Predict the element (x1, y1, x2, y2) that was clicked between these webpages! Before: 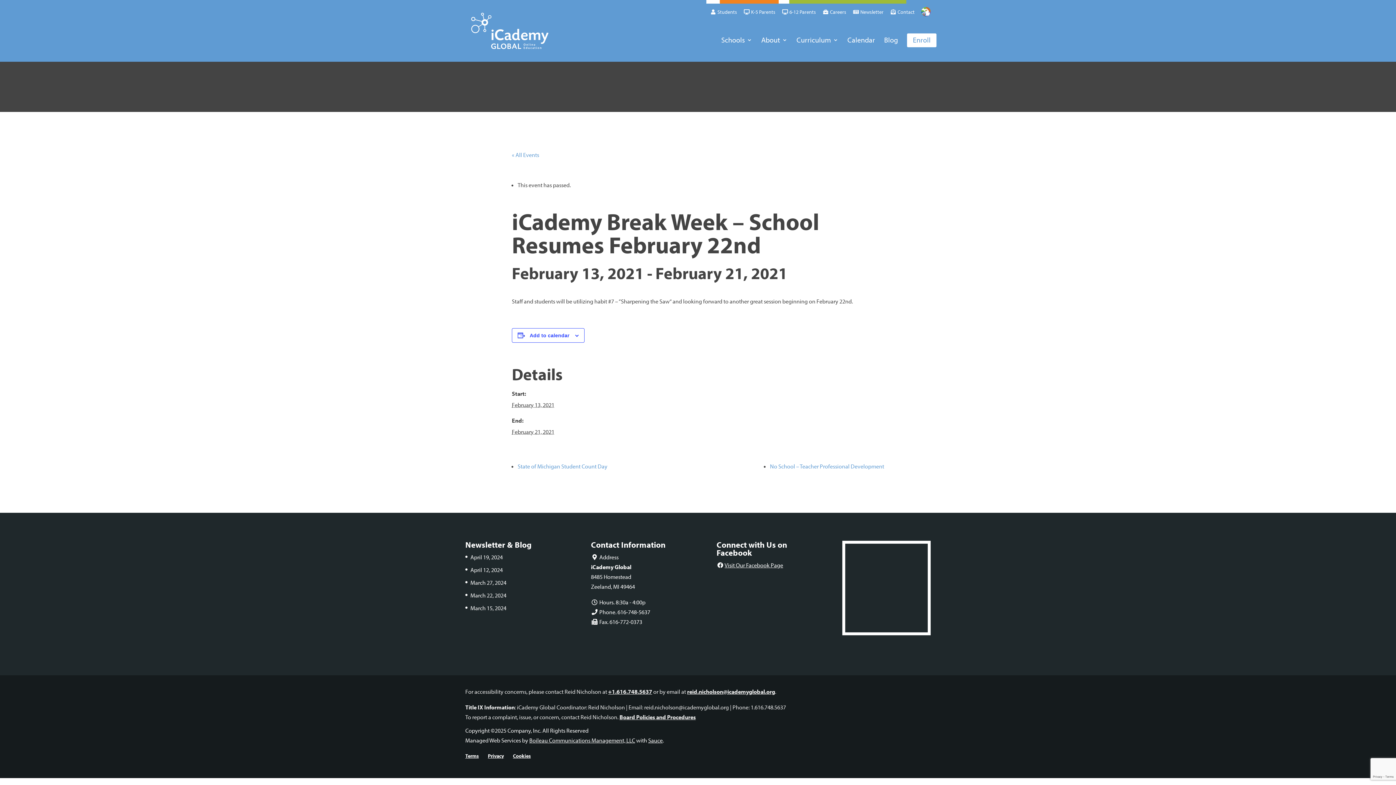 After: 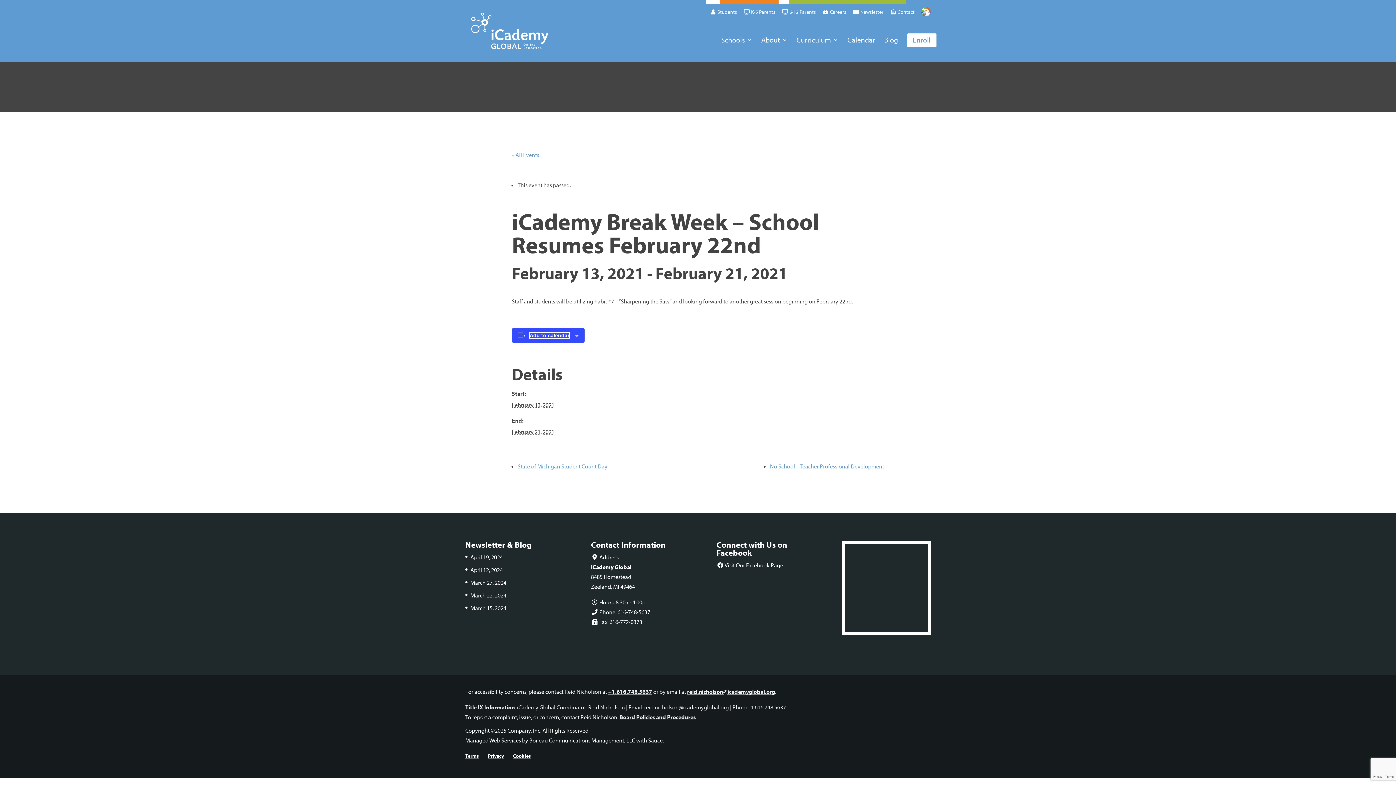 Action: label: View links to add events to your calendar bbox: (529, 332, 569, 338)